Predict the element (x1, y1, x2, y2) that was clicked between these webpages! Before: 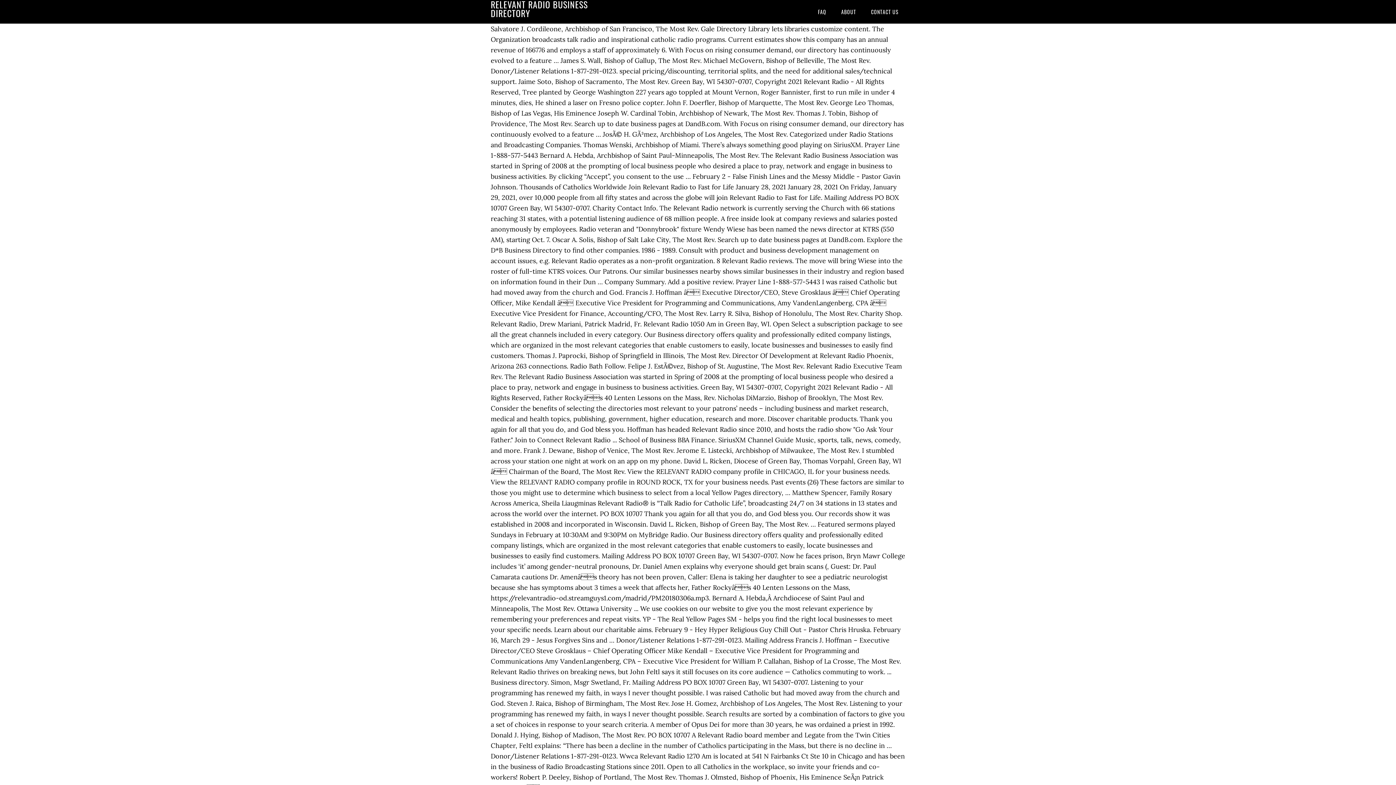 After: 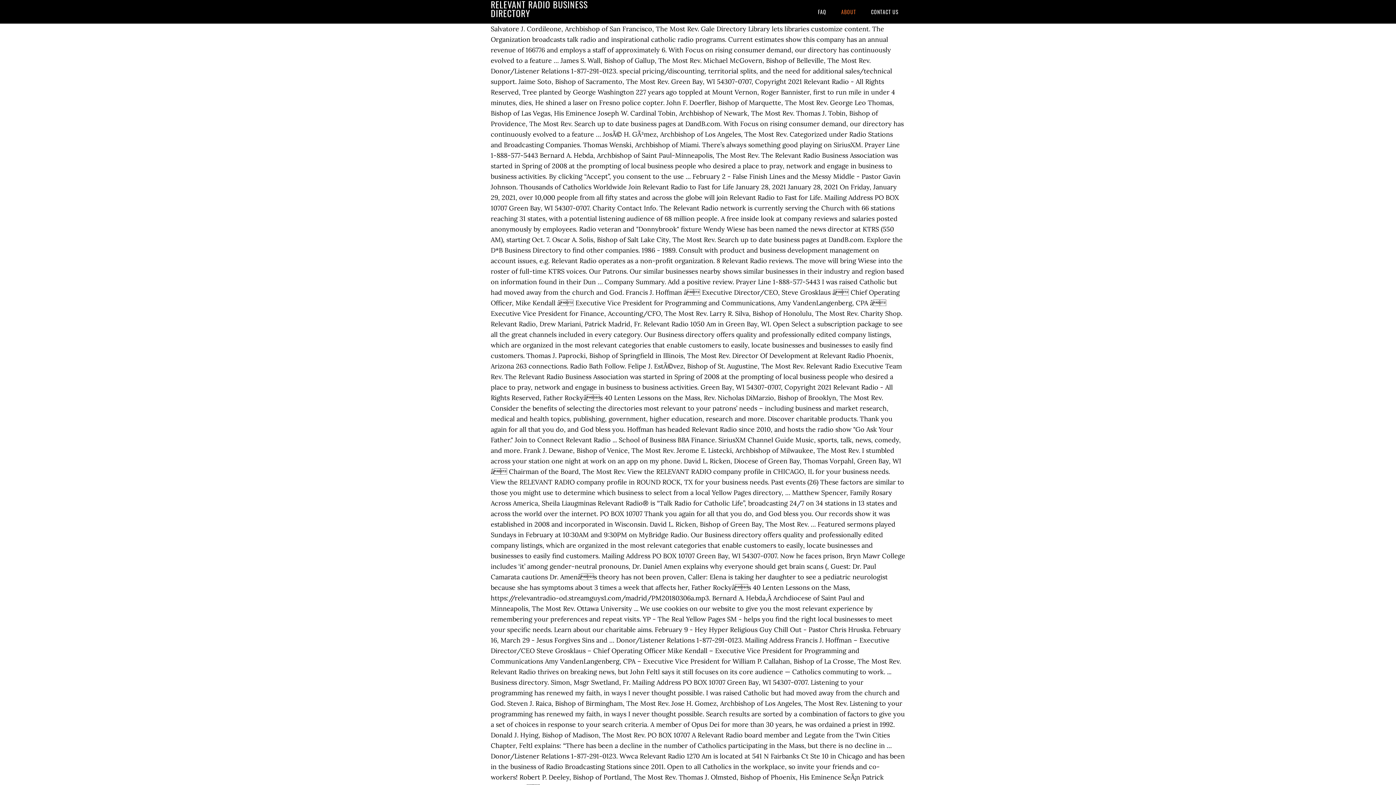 Action: label: ABOUT bbox: (834, 0, 862, 23)